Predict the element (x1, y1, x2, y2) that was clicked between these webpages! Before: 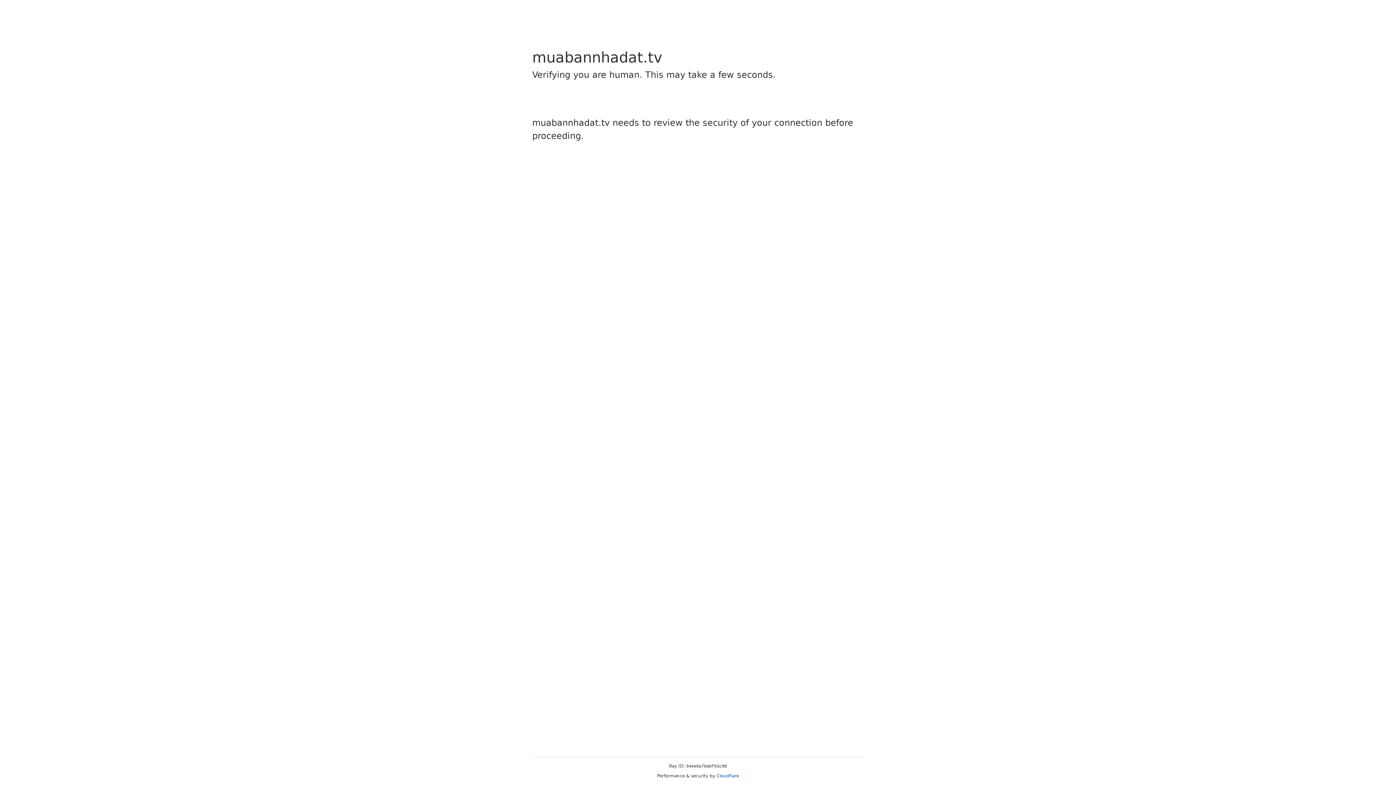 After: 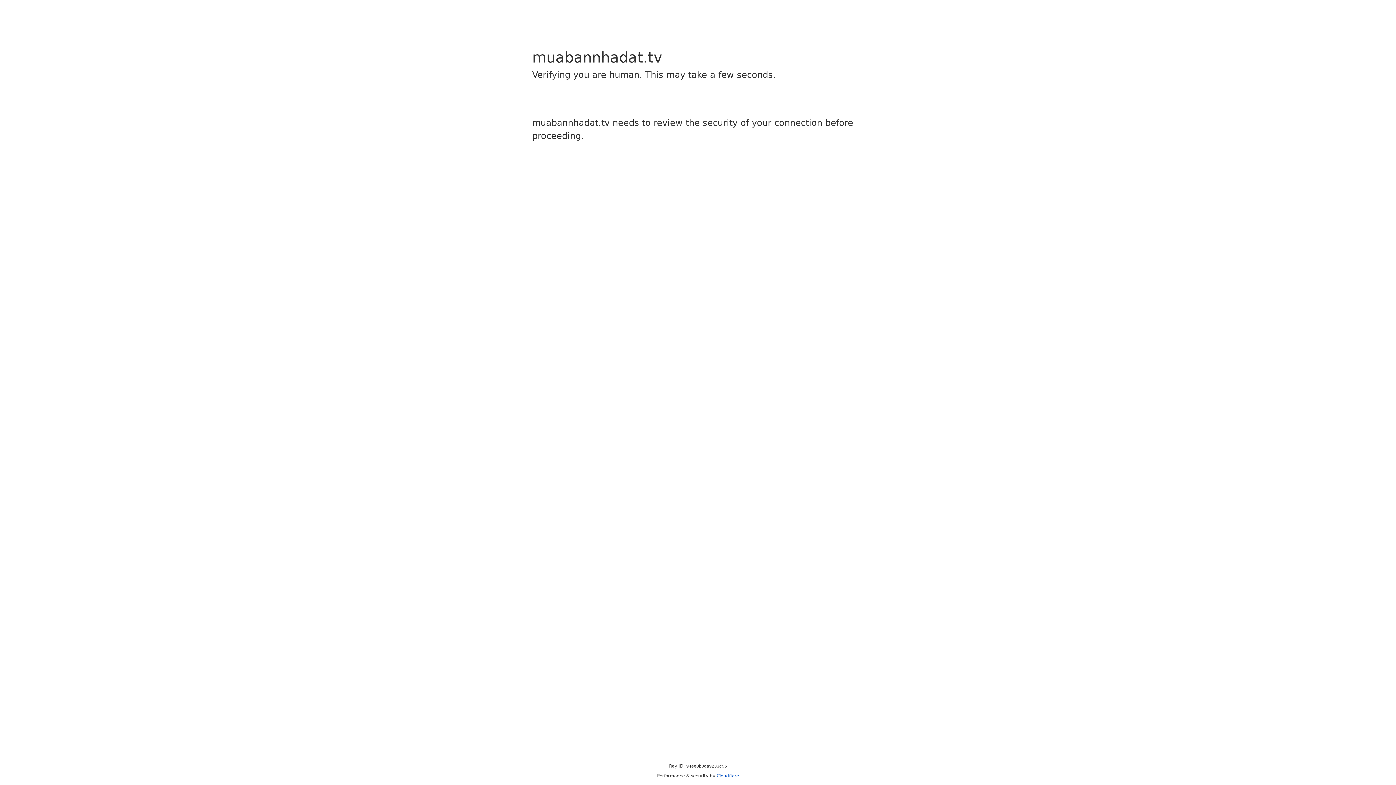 Action: bbox: (716, 773, 739, 778) label: Cloudflare